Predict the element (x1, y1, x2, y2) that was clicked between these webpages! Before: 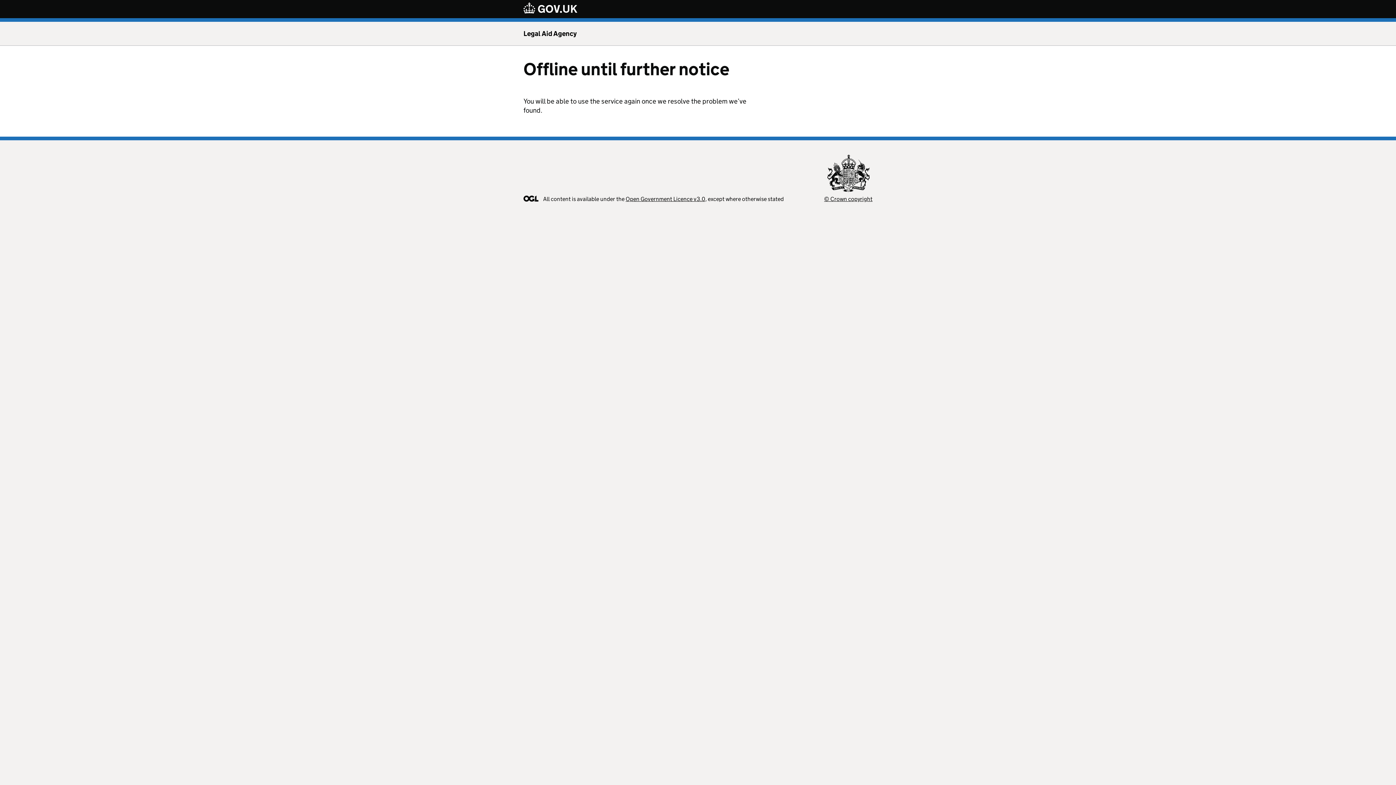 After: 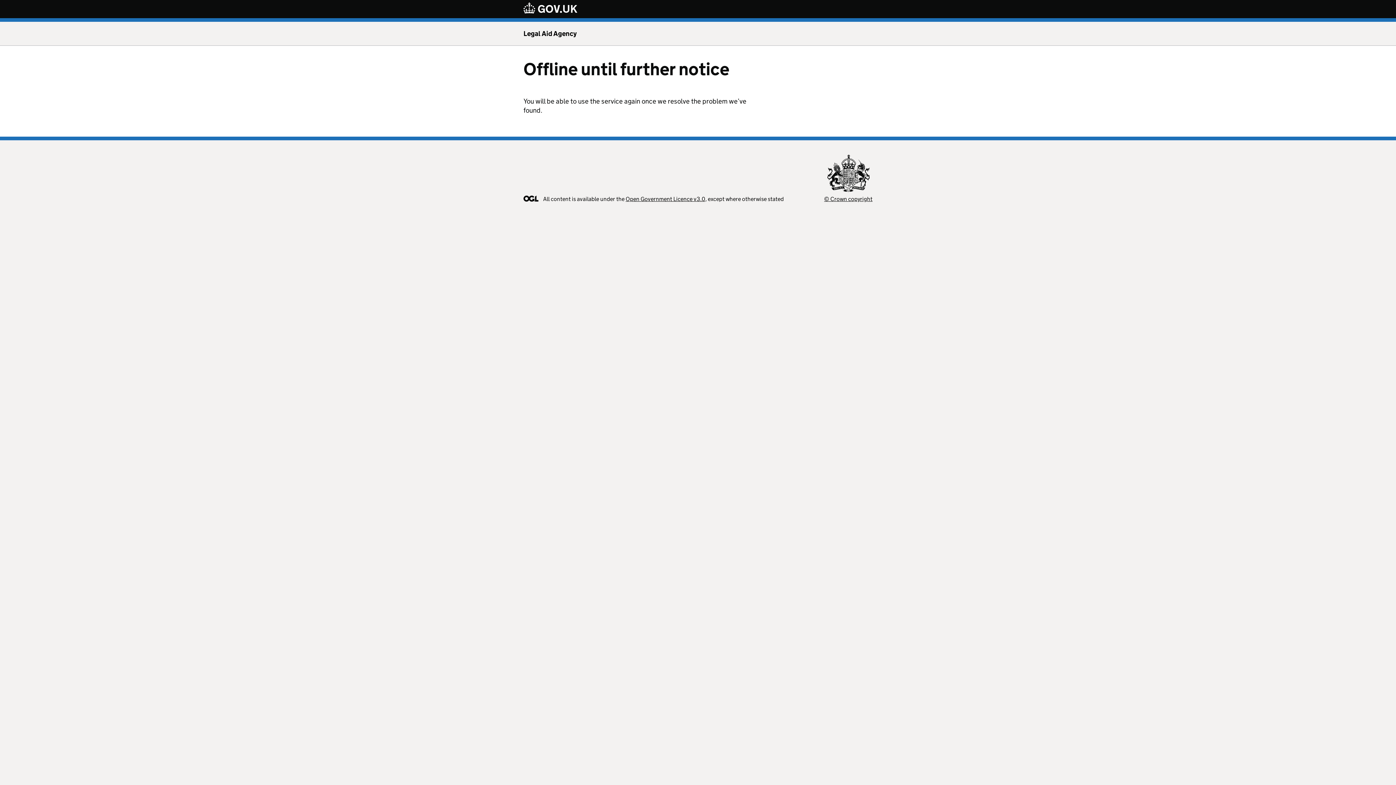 Action: bbox: (523, 2, 577, 15)